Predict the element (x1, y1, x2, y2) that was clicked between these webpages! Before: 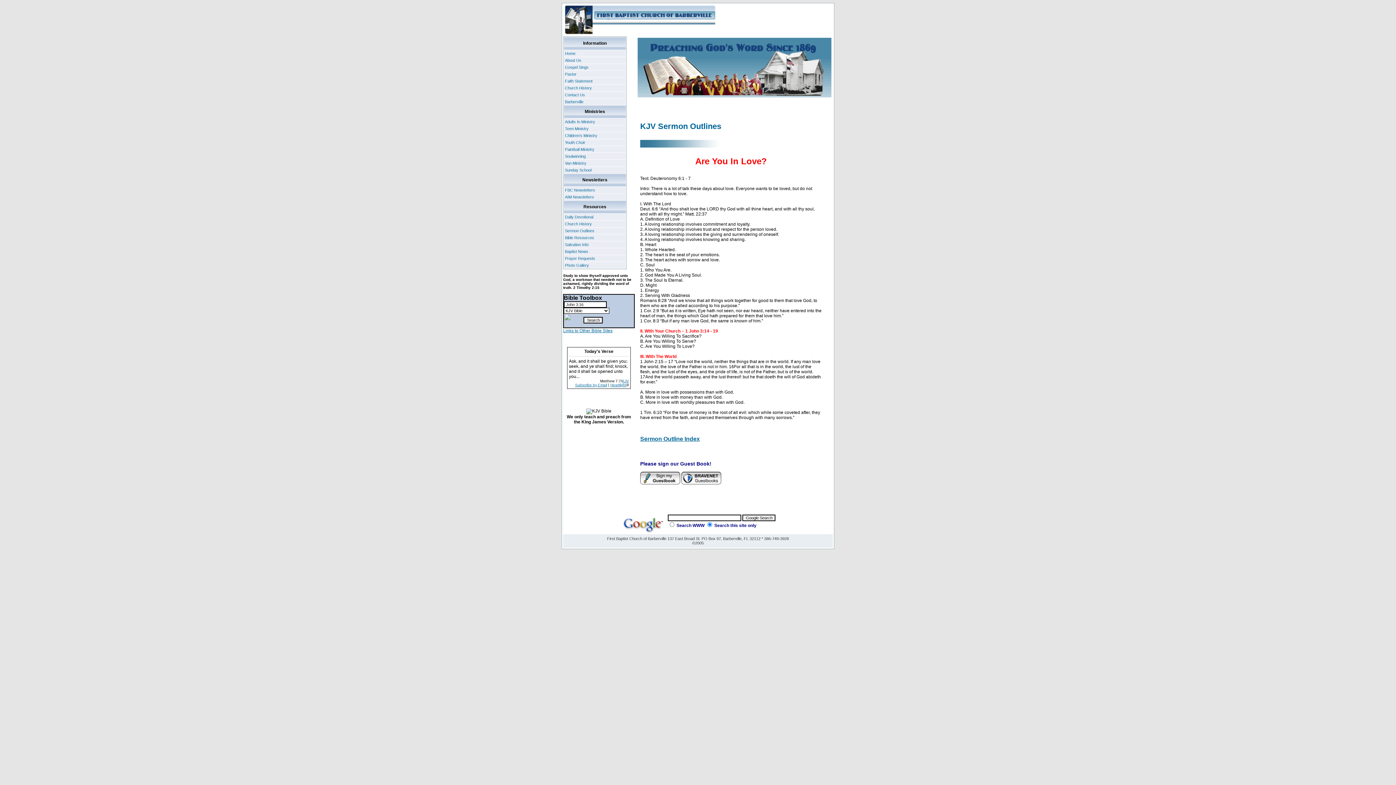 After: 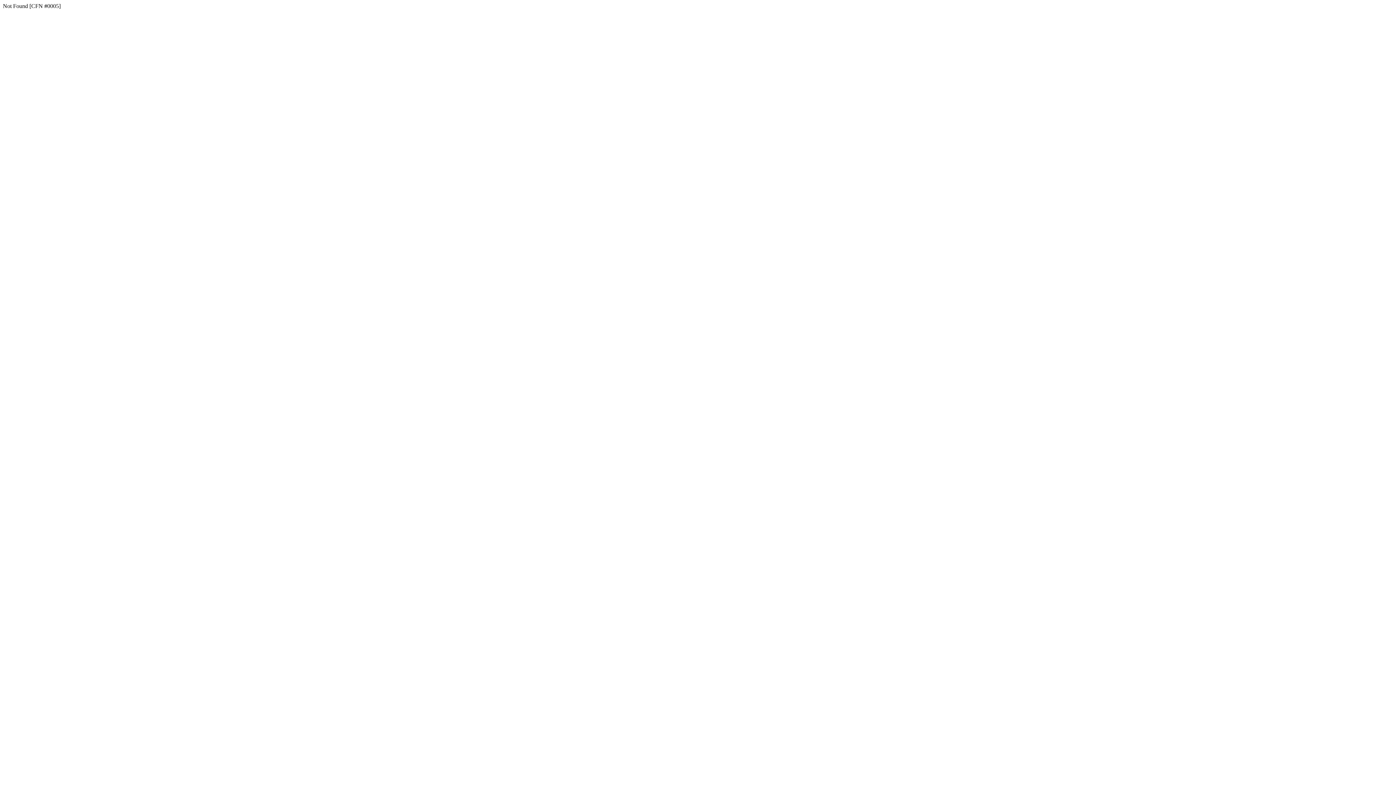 Action: bbox: (565, 194, 594, 199) label: AIM Newsletters